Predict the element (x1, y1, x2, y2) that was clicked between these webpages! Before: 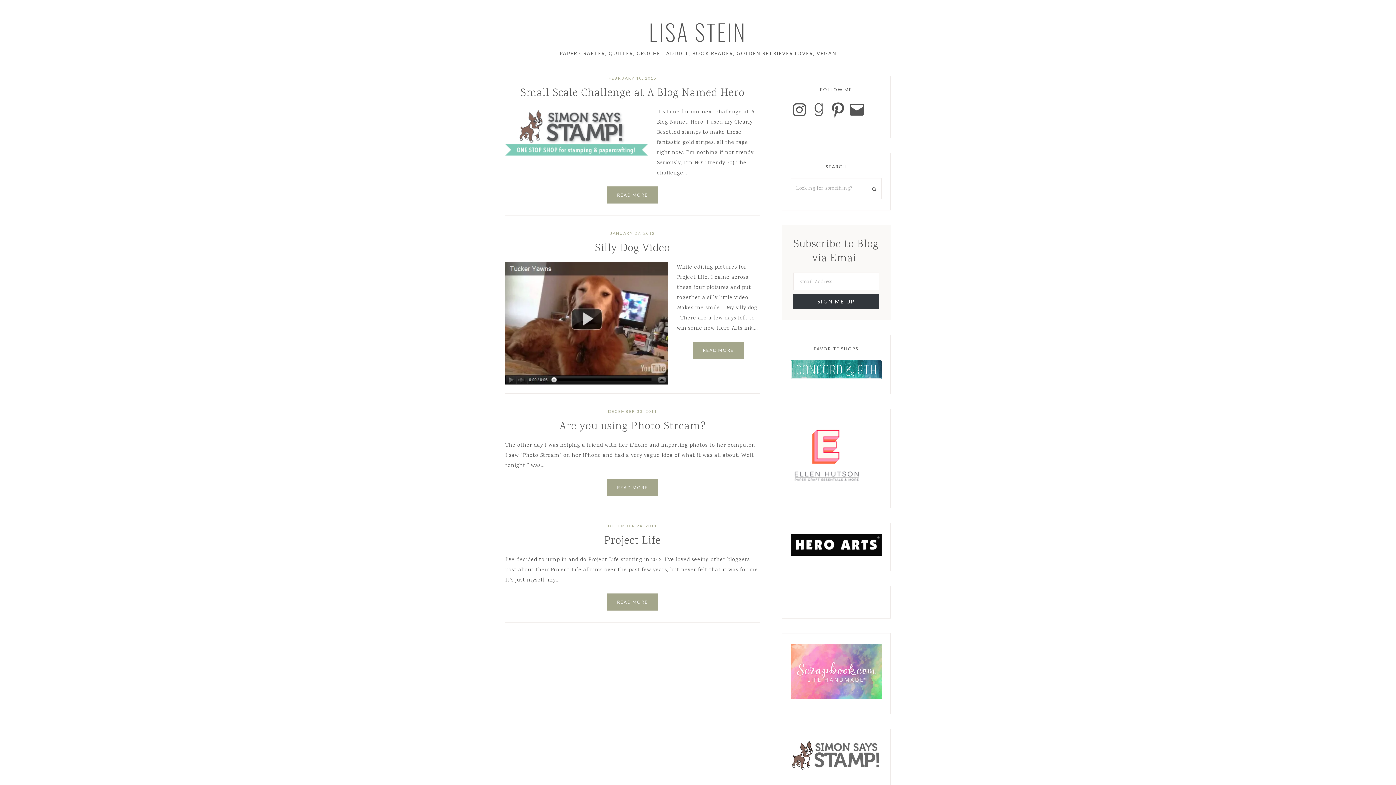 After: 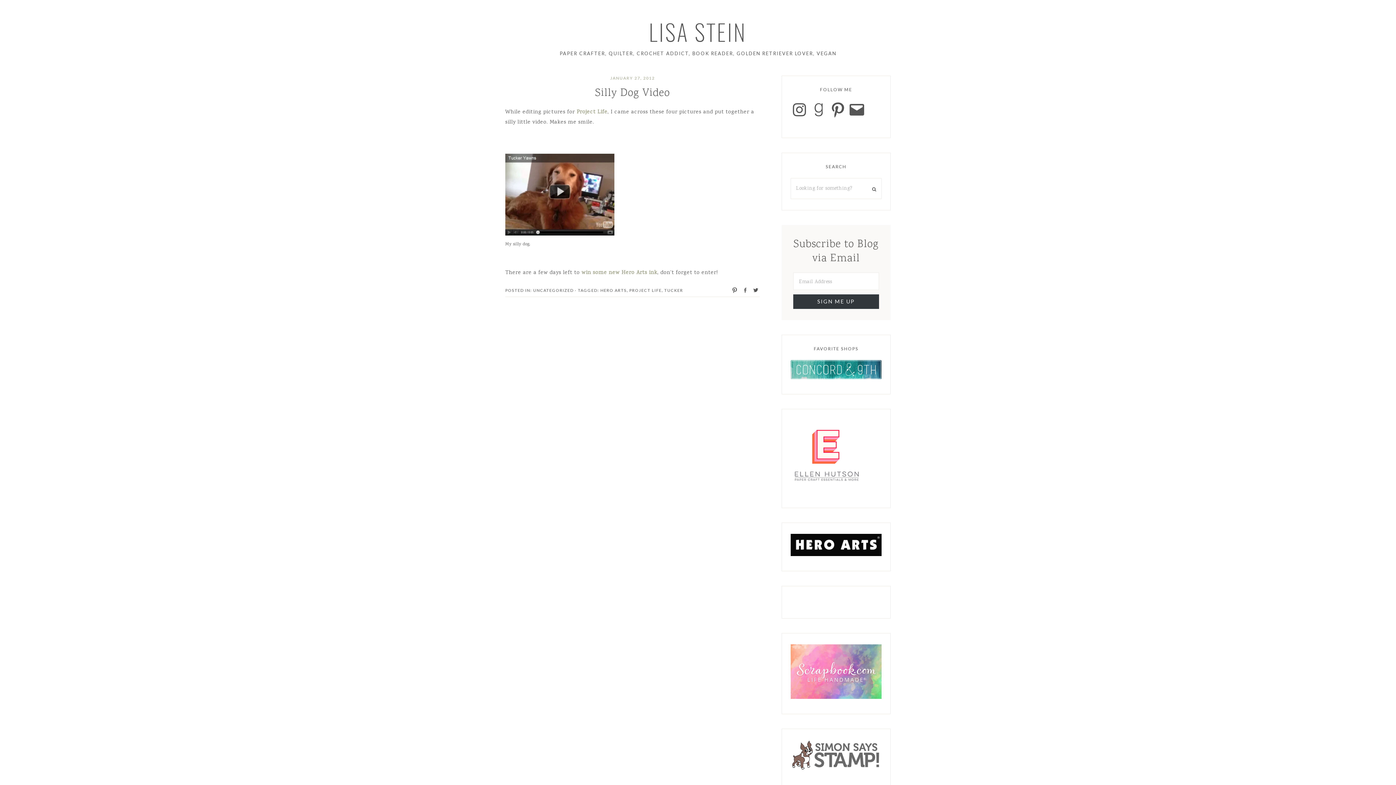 Action: label: READ MORE bbox: (692, 341, 744, 358)